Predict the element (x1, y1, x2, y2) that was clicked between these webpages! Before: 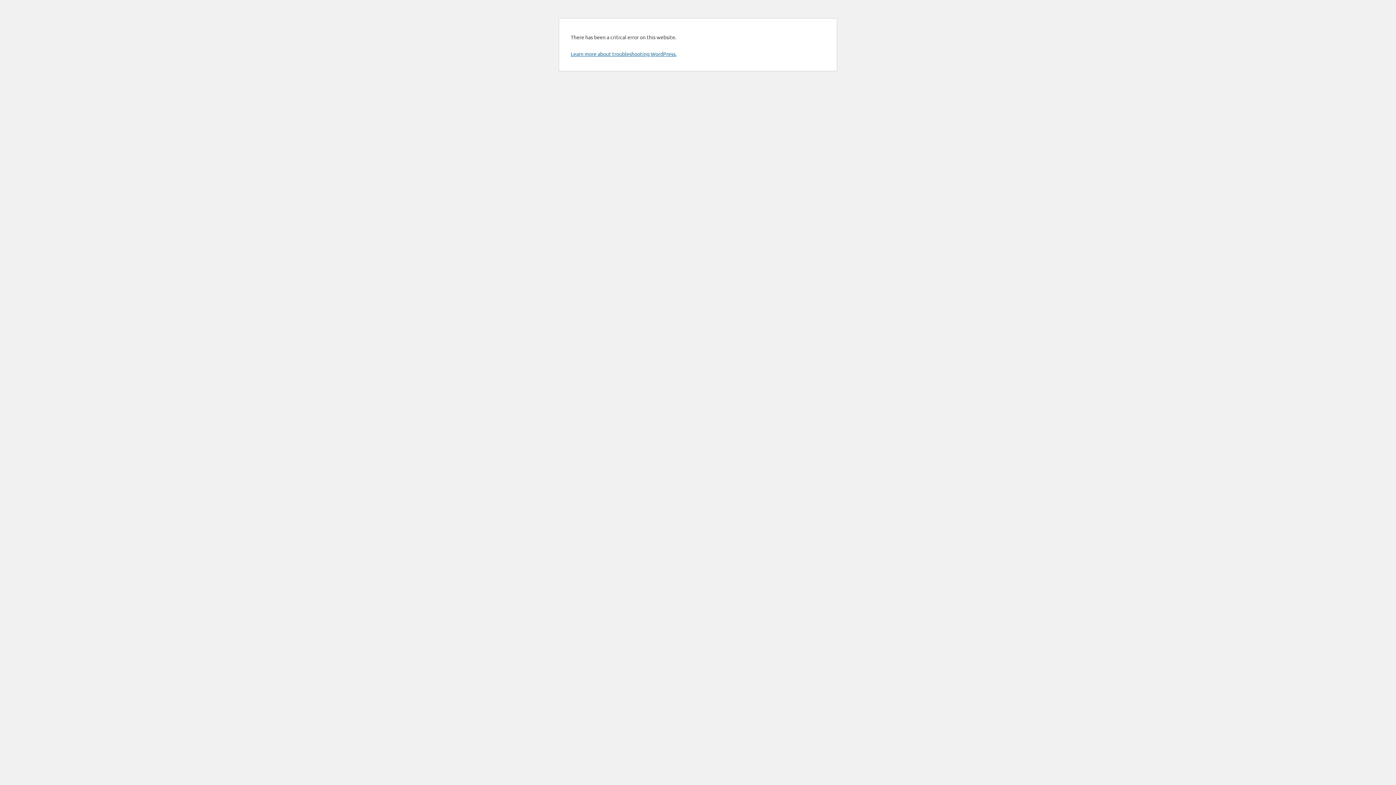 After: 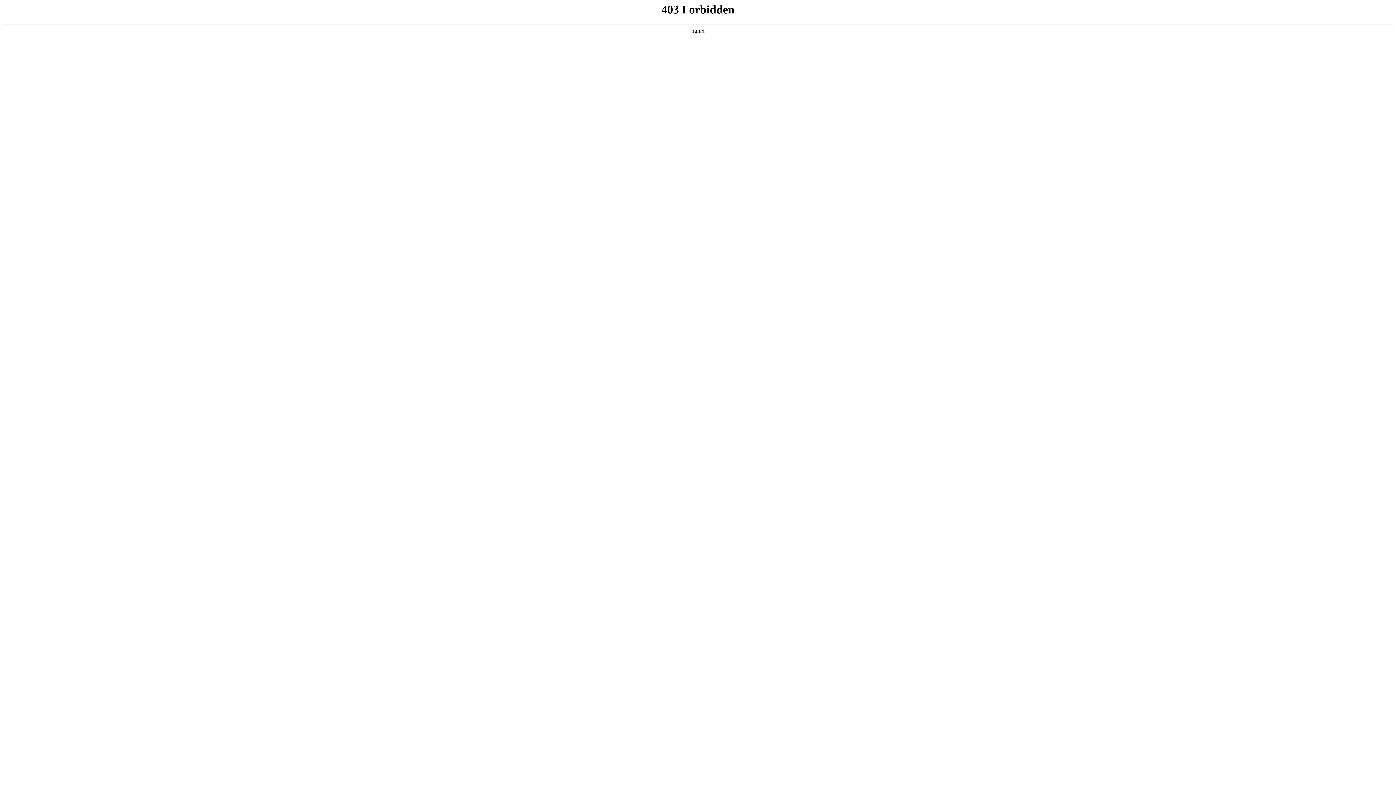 Action: label: Learn more about troubleshooting WordPress. bbox: (570, 50, 676, 57)